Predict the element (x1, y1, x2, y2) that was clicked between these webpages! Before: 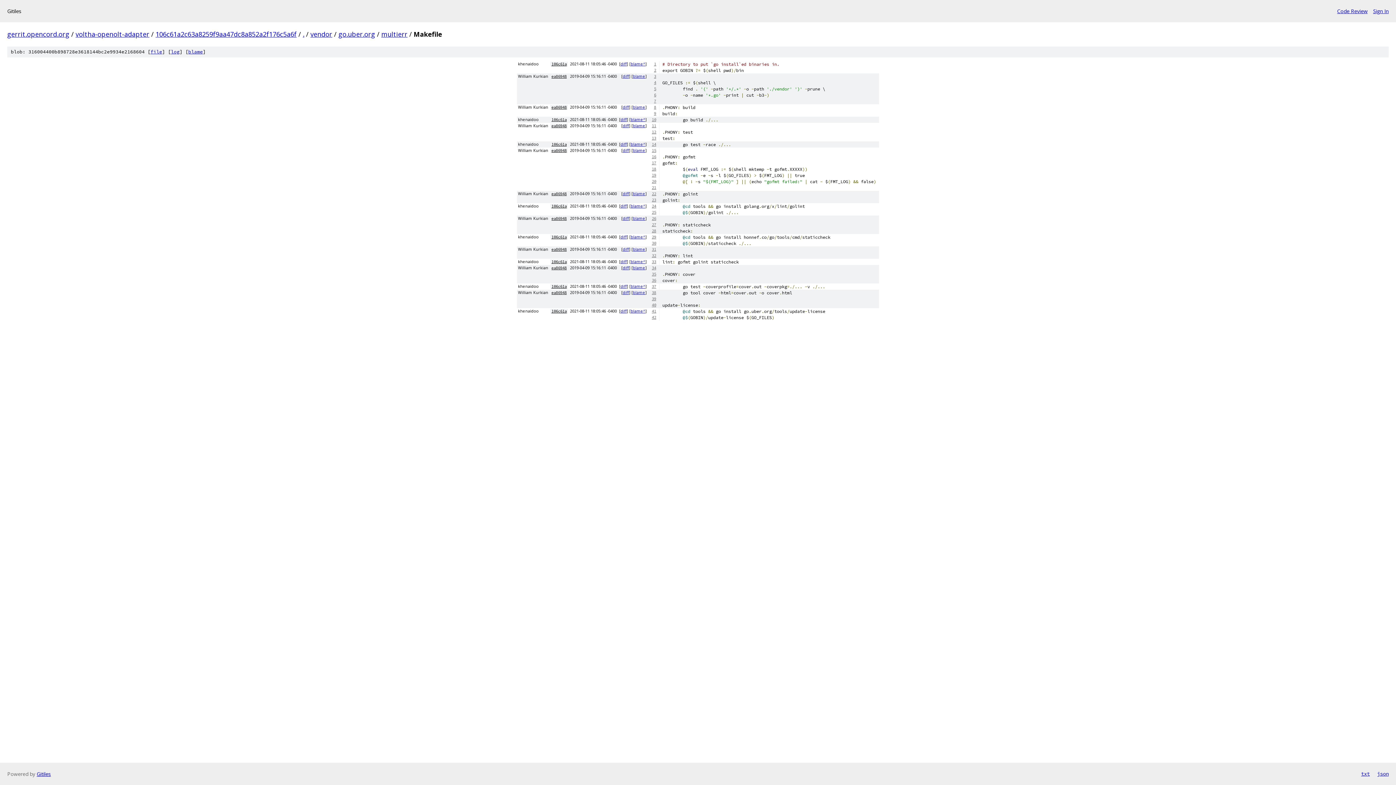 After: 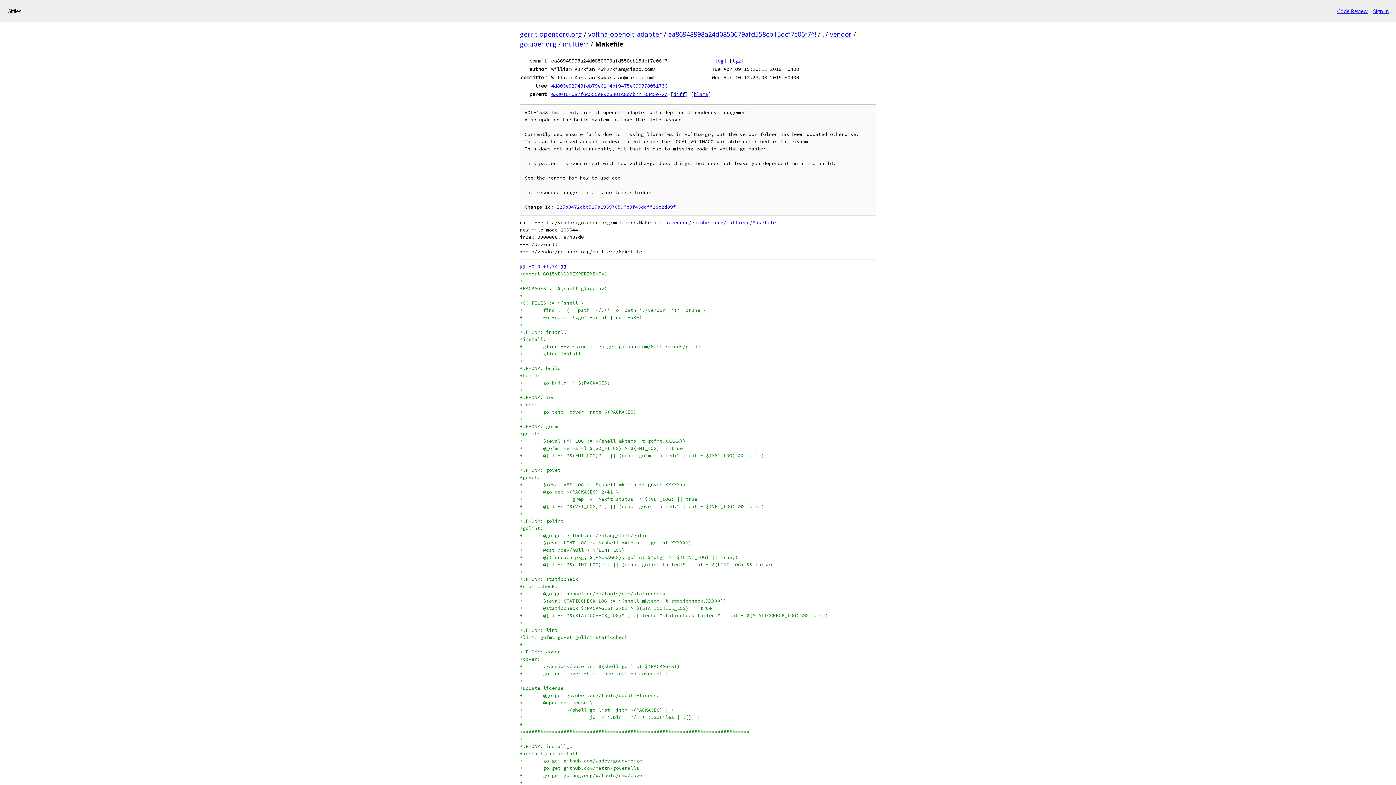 Action: bbox: (622, 290, 629, 295) label: diff